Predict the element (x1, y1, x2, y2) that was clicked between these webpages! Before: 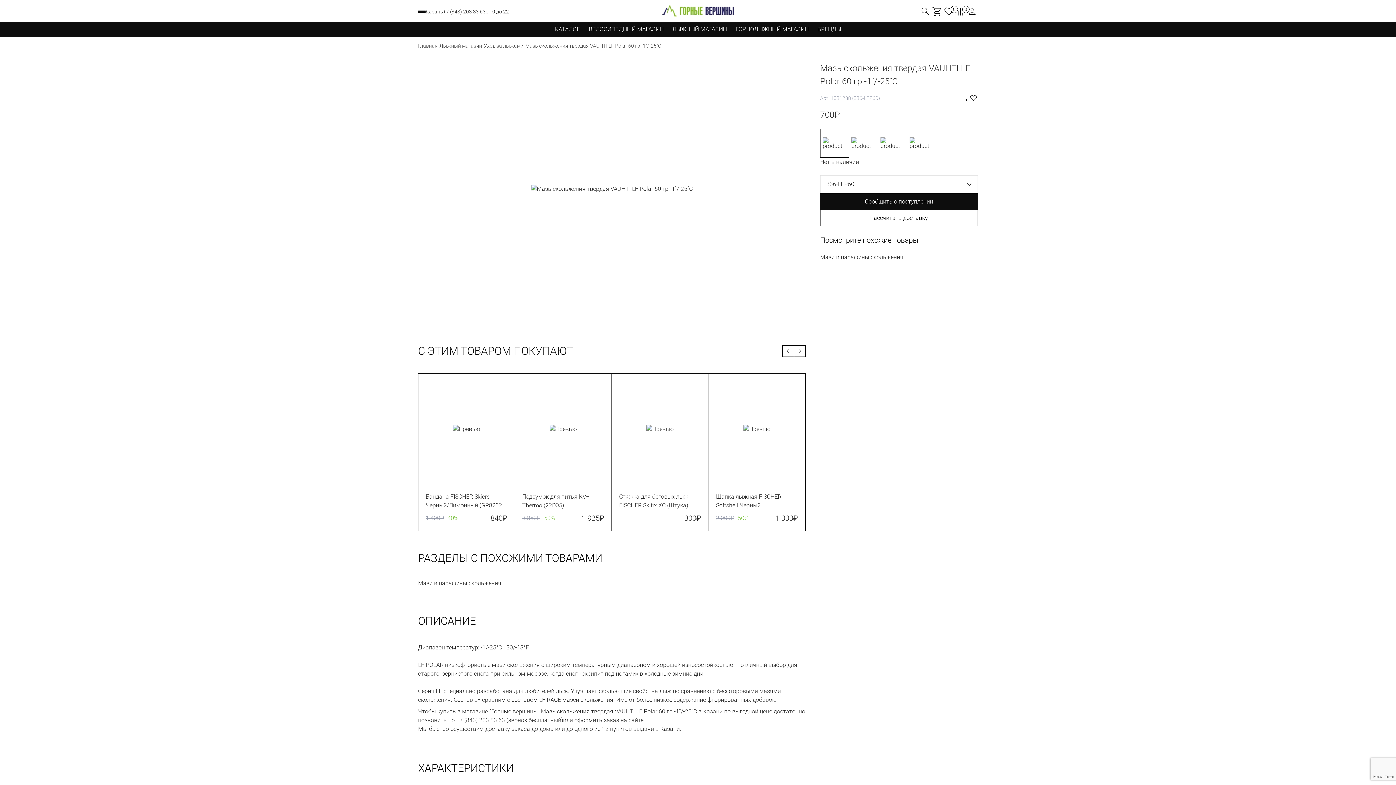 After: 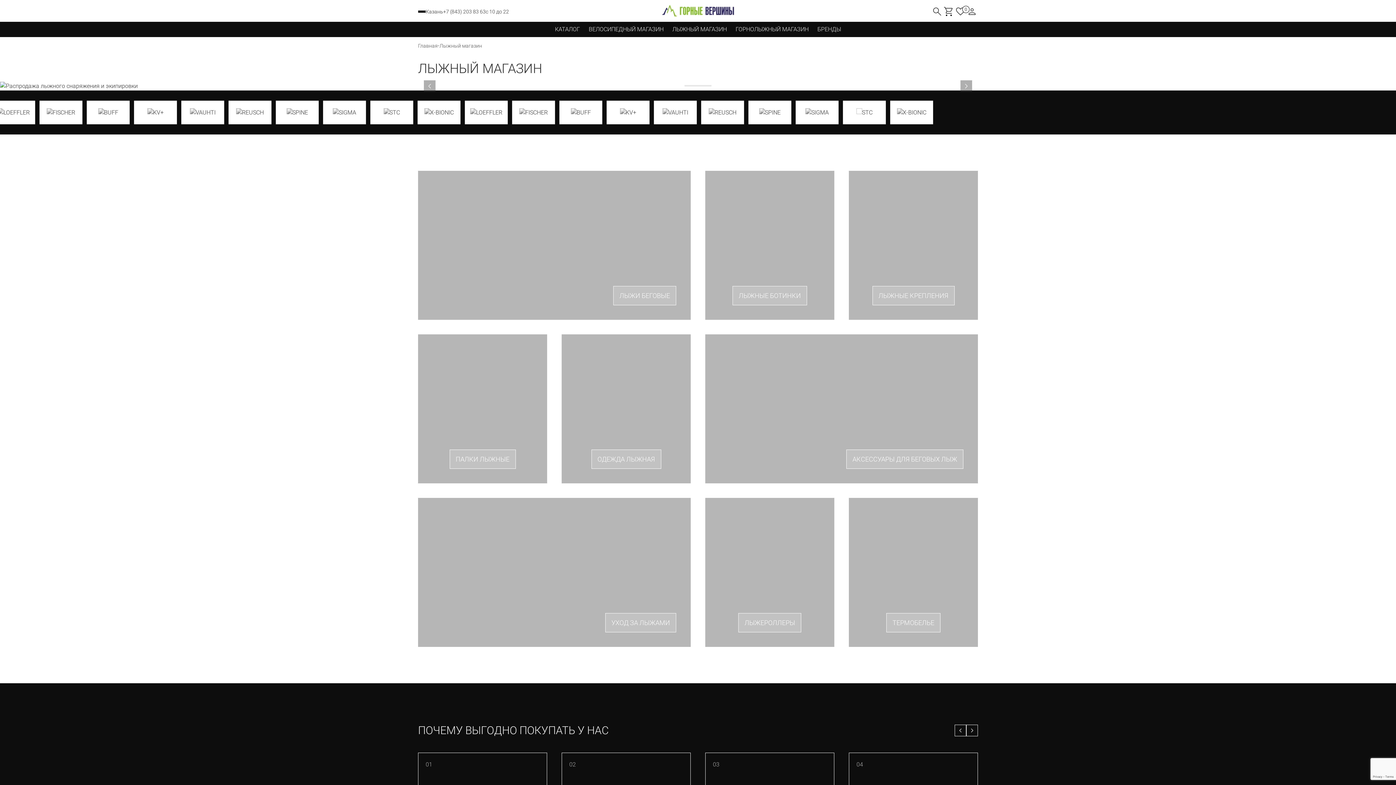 Action: label: Лыжный магазин bbox: (439, 42, 482, 48)